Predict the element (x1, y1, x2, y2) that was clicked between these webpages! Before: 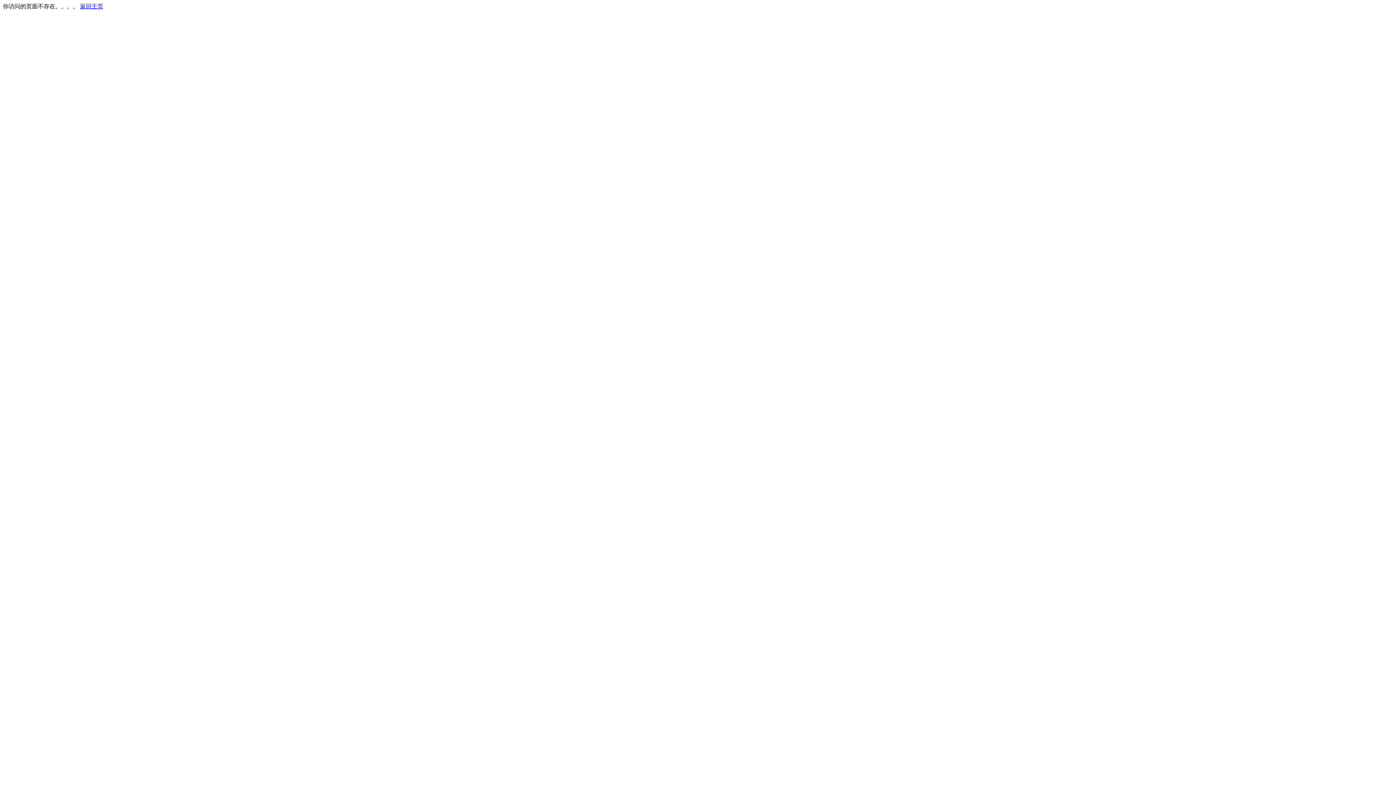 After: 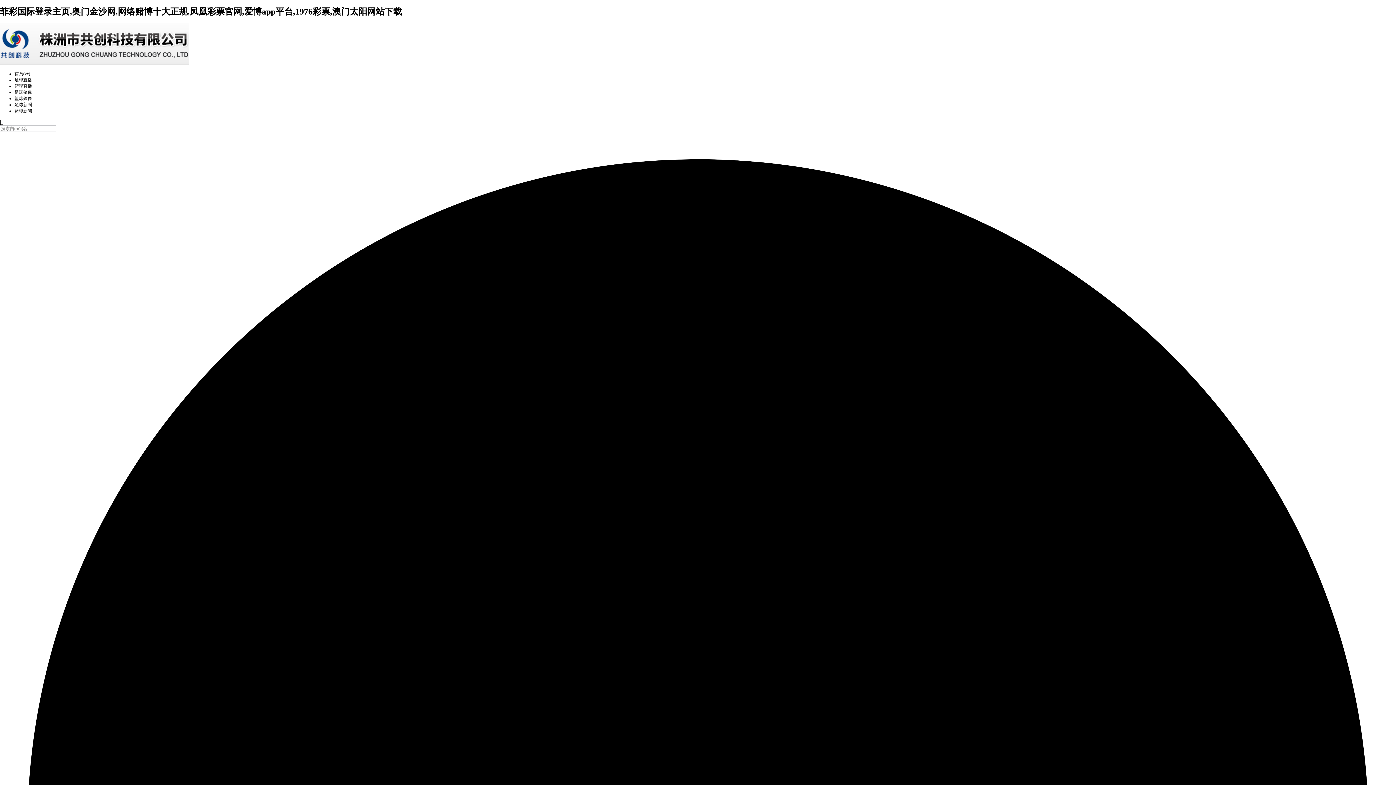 Action: bbox: (80, 3, 103, 9) label: 返回主页